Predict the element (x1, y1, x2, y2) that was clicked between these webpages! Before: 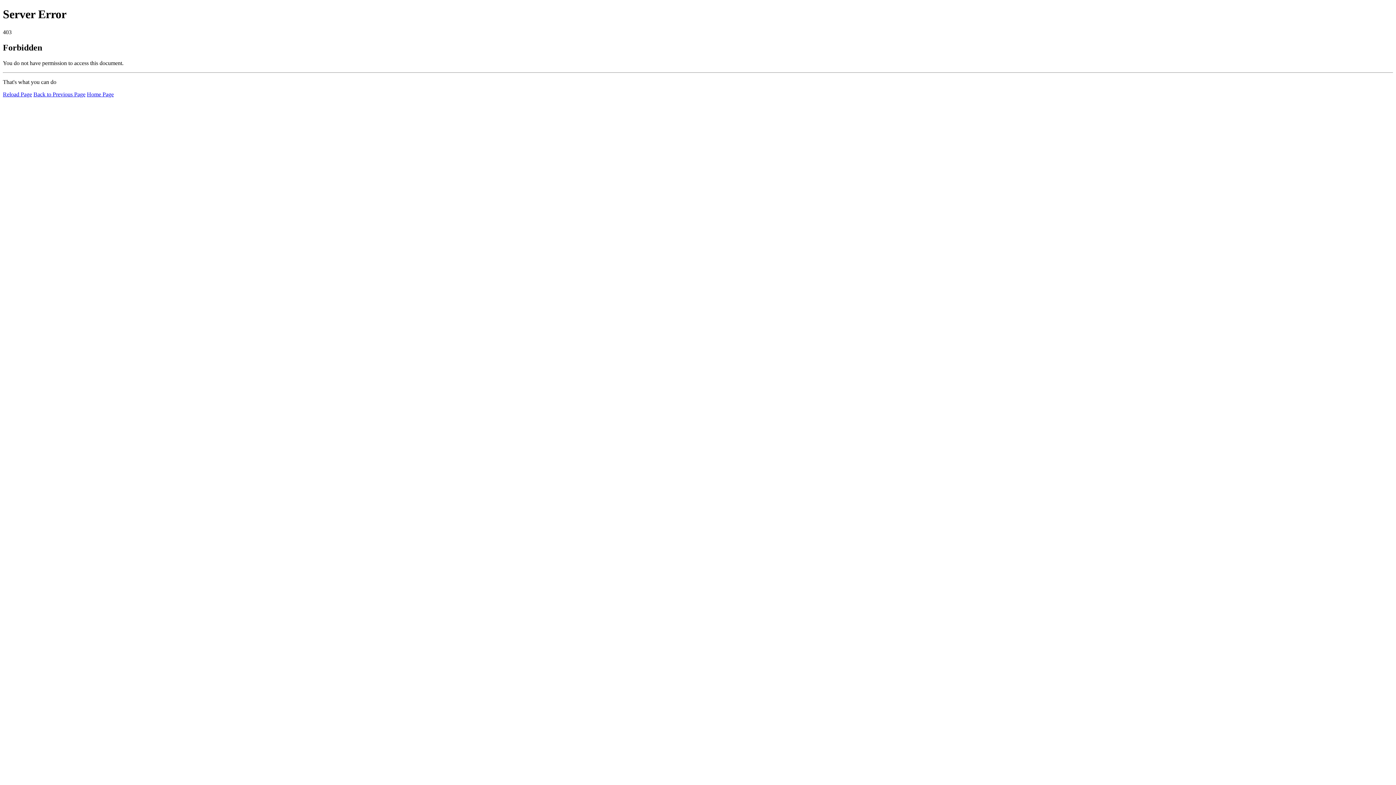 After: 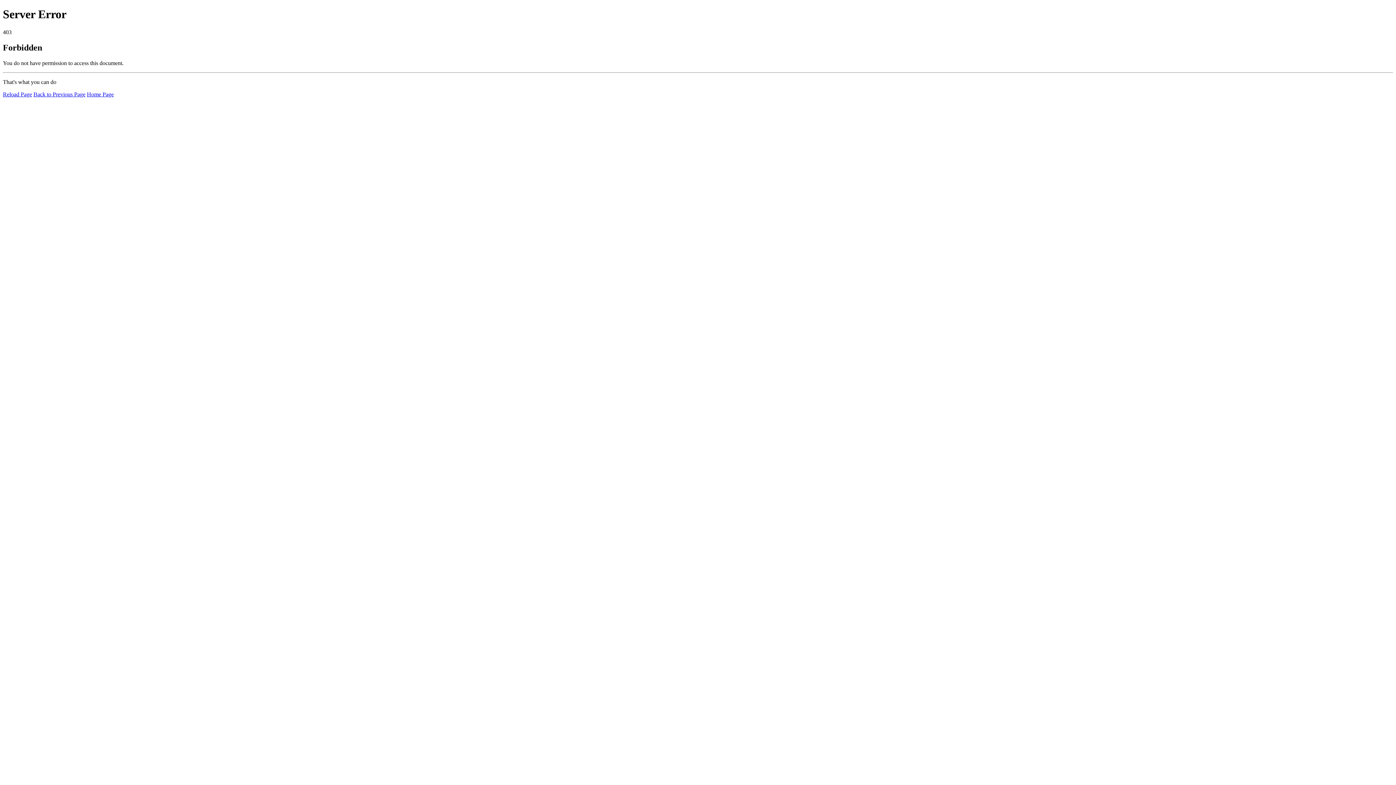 Action: bbox: (86, 91, 113, 97) label: Home Page